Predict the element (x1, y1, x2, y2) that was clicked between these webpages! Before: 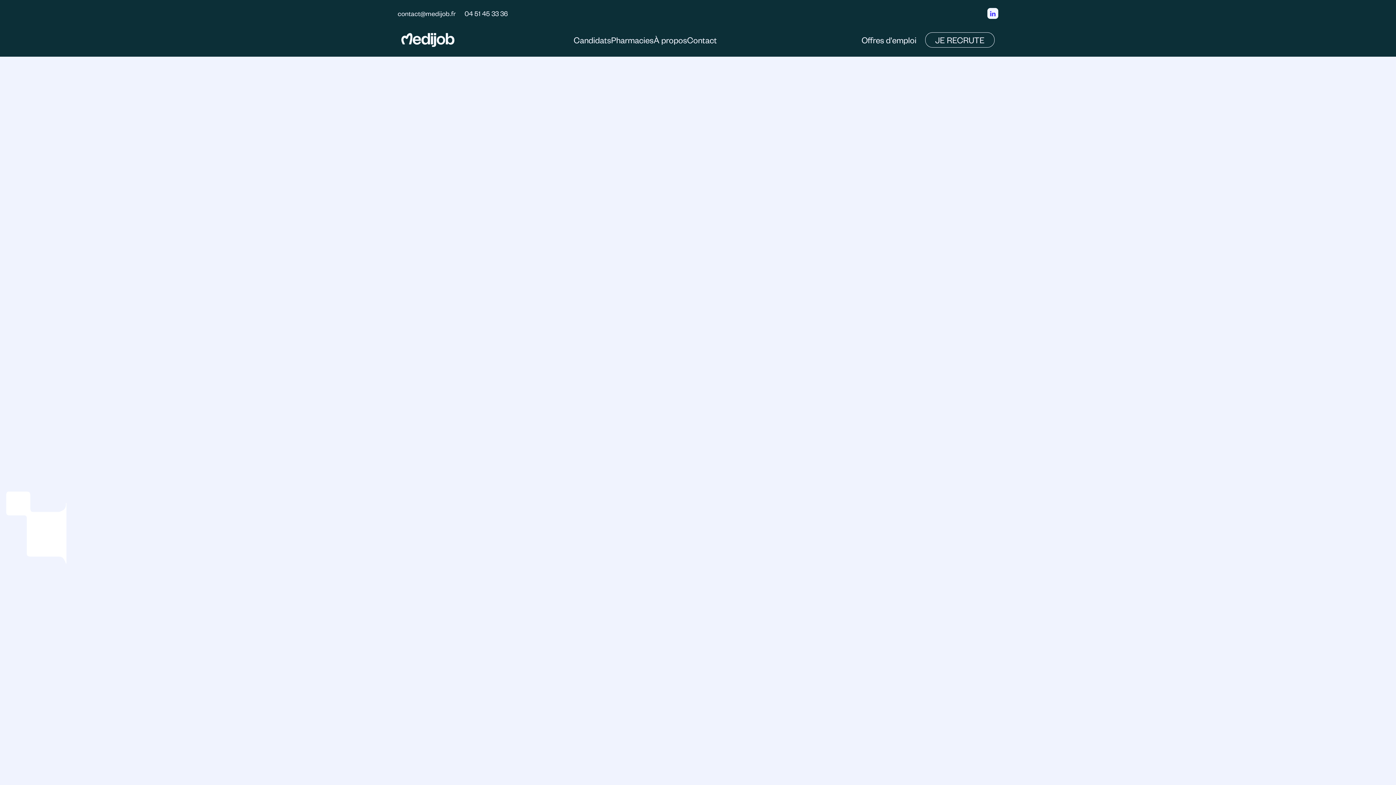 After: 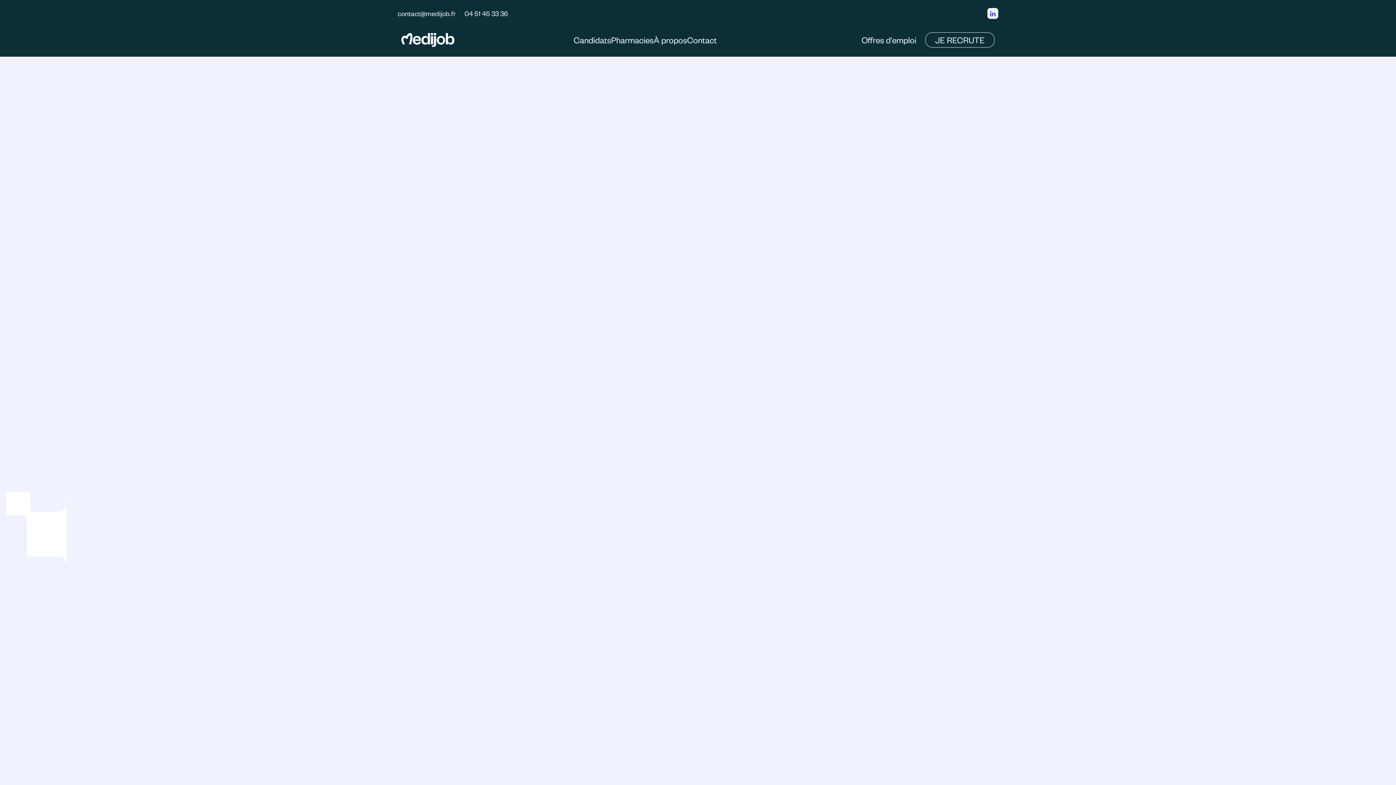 Action: bbox: (464, 9, 508, 17) label: 04 51 45 33 36